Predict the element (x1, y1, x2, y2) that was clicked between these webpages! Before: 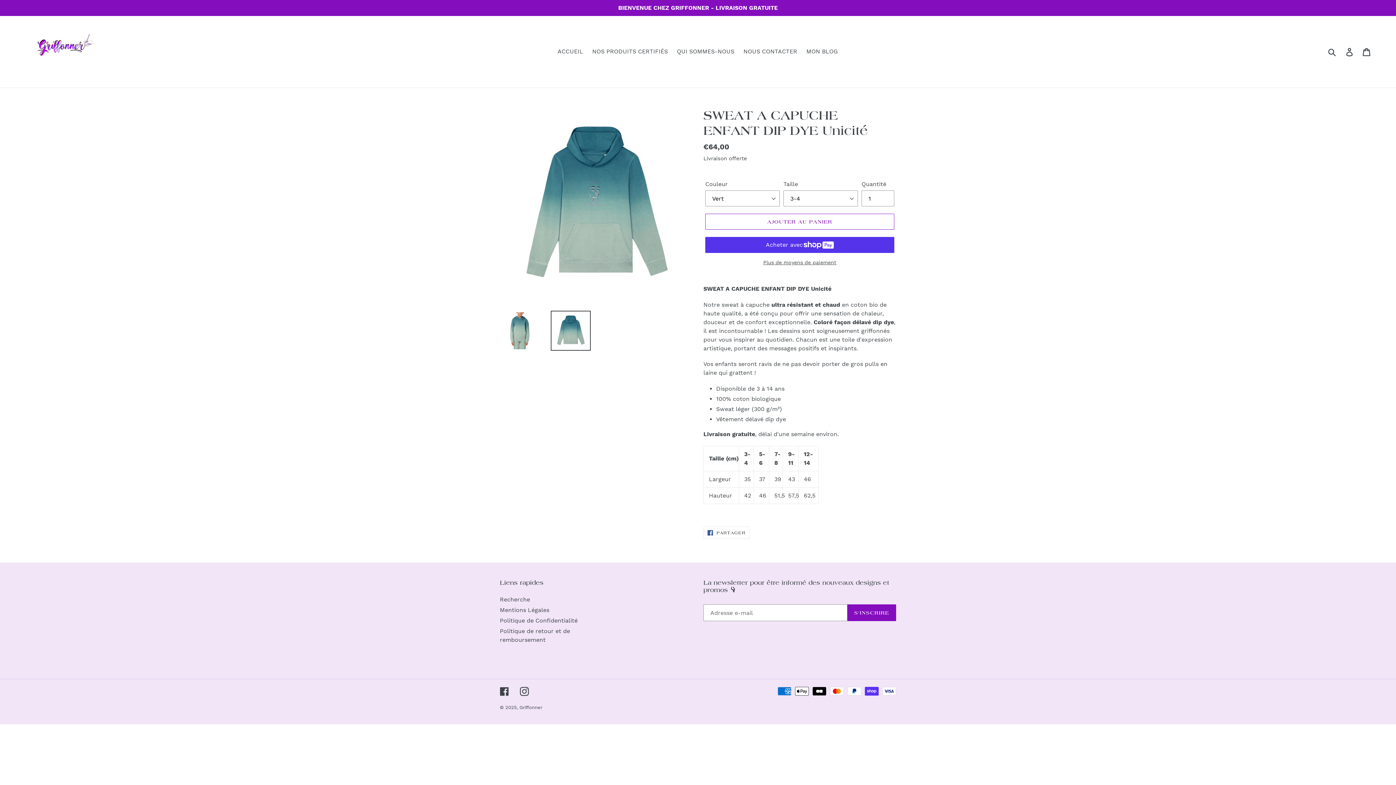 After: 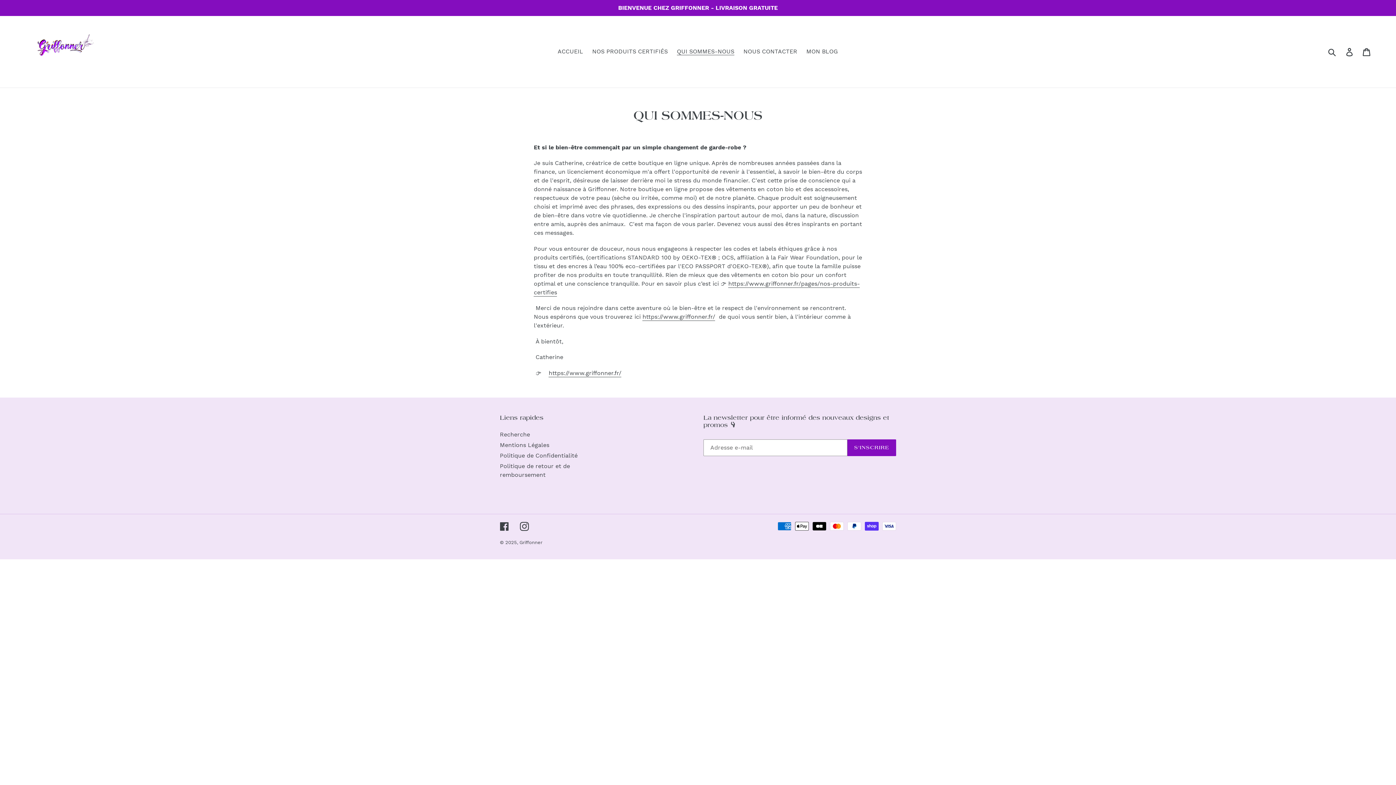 Action: bbox: (673, 46, 738, 57) label: QUI SOMMES-NOUS